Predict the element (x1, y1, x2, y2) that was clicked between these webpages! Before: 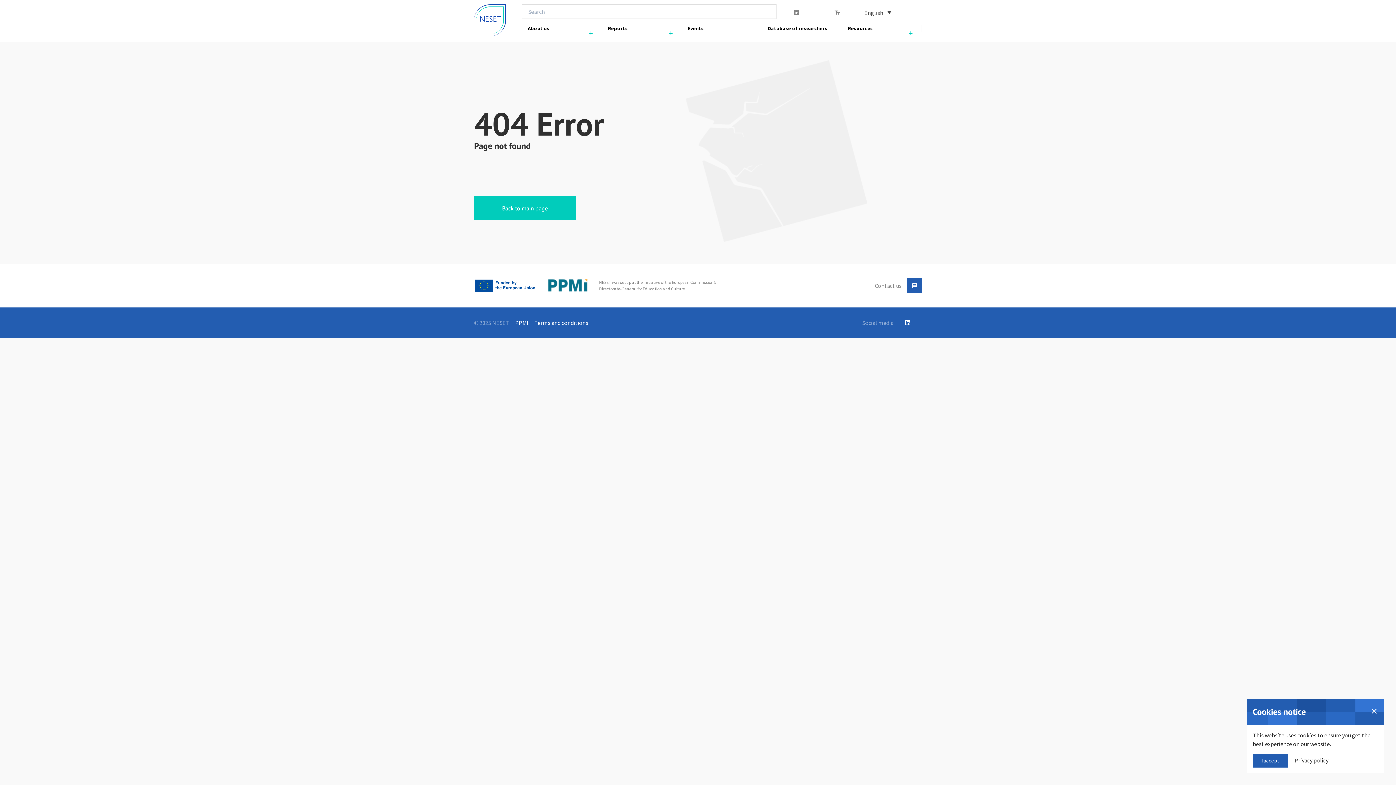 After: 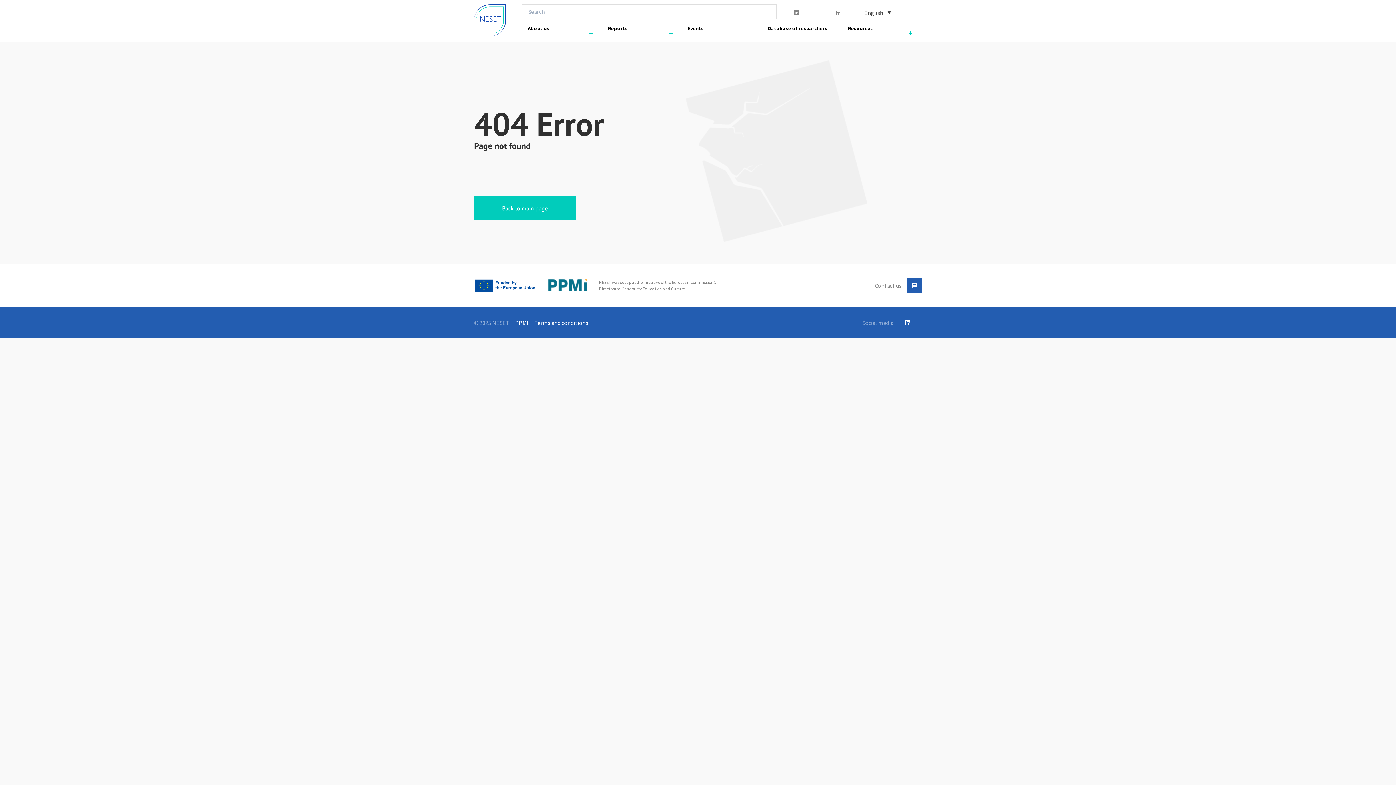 Action: label: I accept bbox: (1253, 754, 1288, 768)